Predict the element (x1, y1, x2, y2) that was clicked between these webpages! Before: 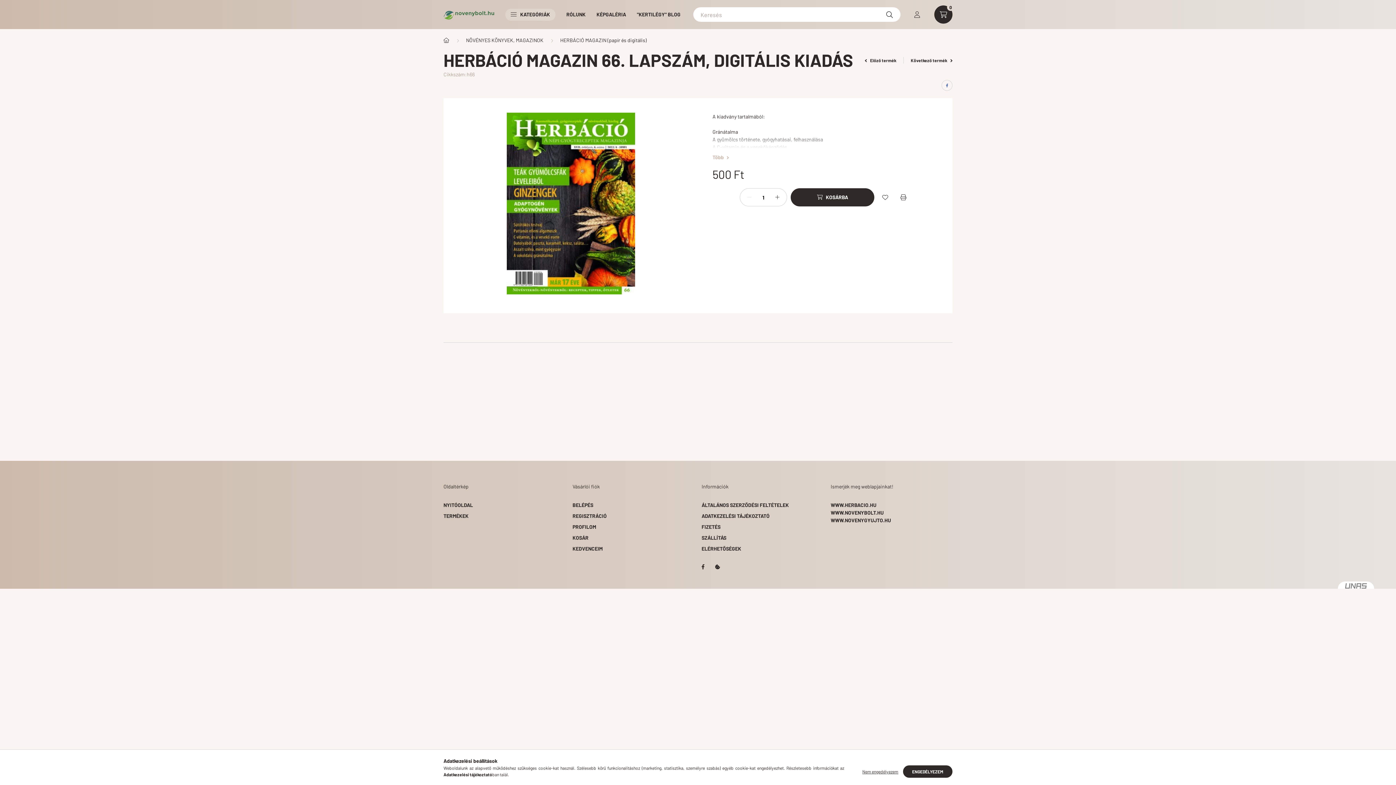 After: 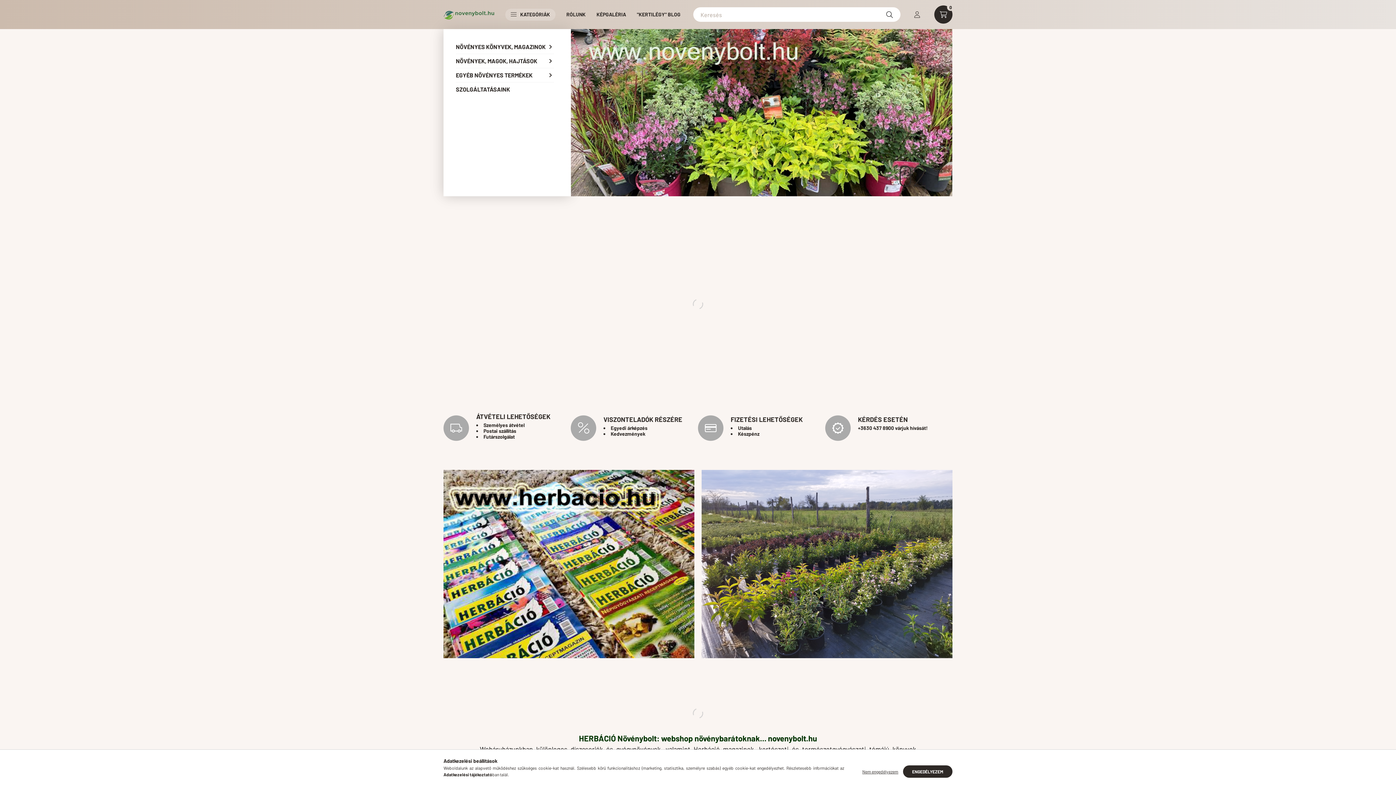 Action: bbox: (443, 10, 494, 16)